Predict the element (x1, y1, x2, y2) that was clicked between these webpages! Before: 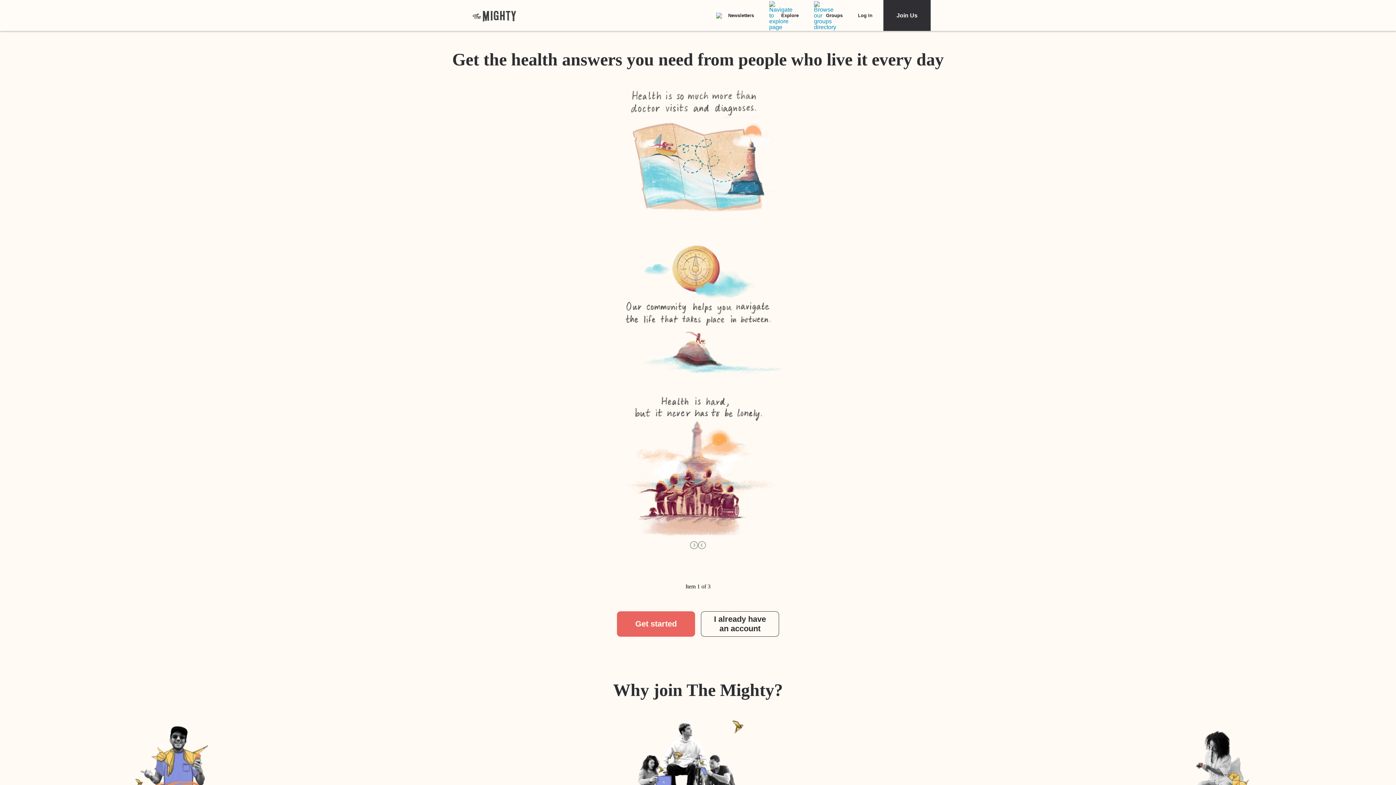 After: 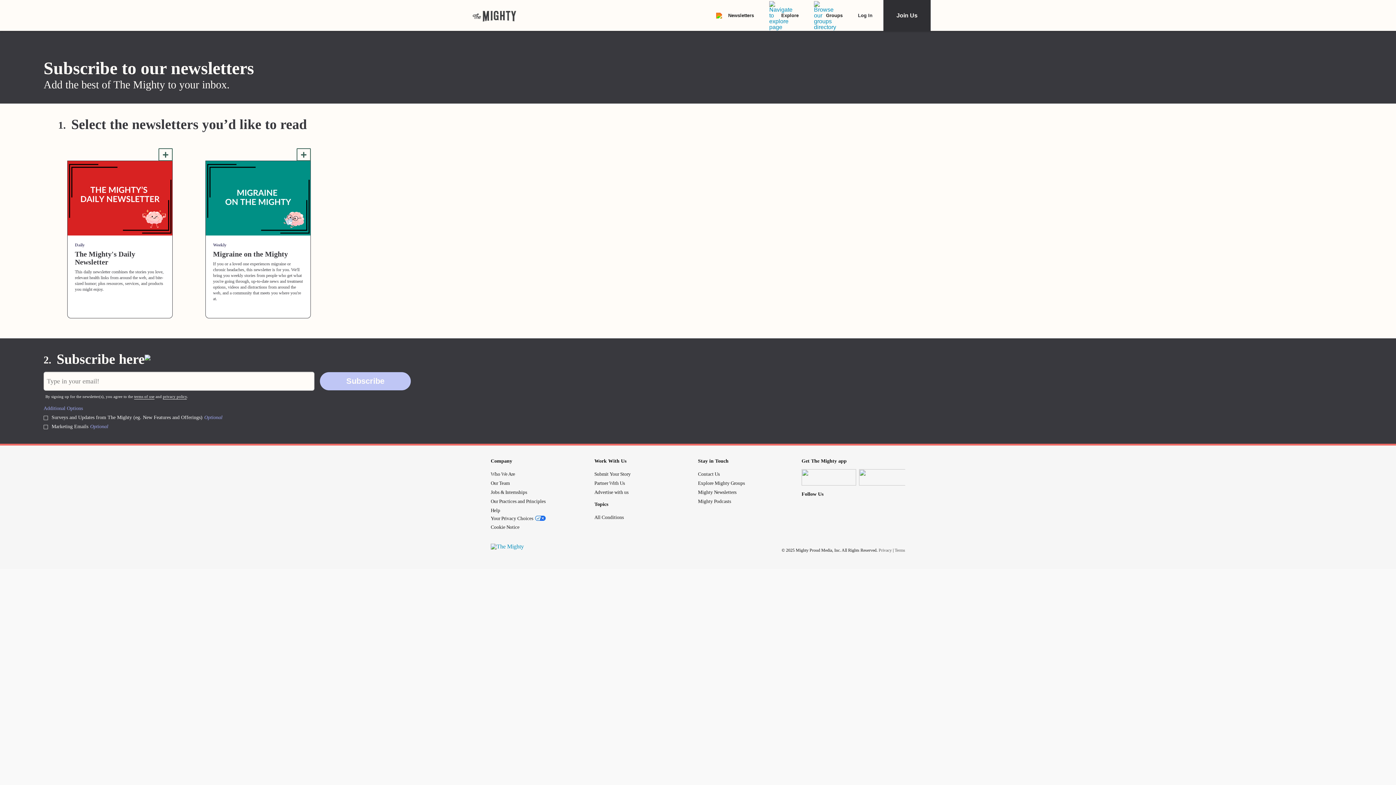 Action: label: Newsletters bbox: (716, 12, 754, 18)